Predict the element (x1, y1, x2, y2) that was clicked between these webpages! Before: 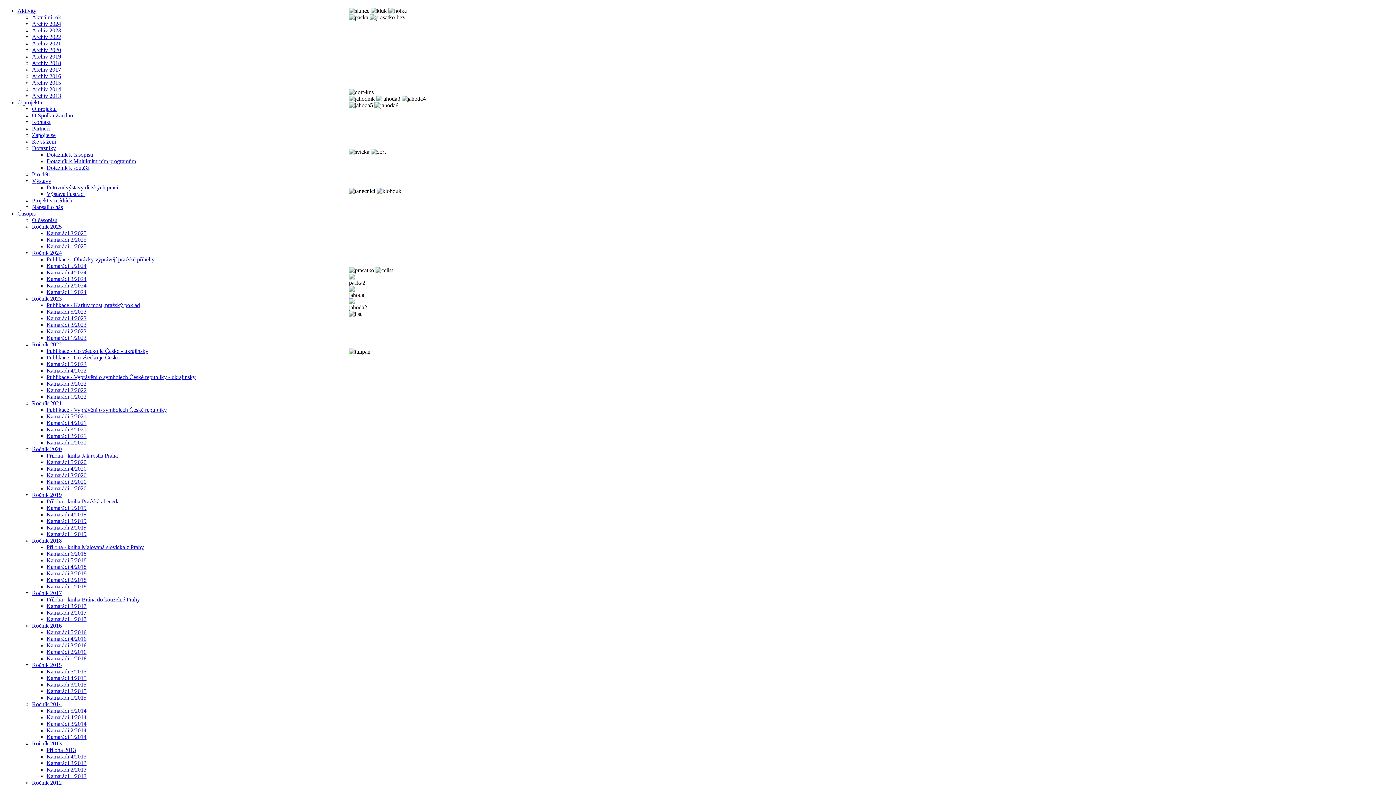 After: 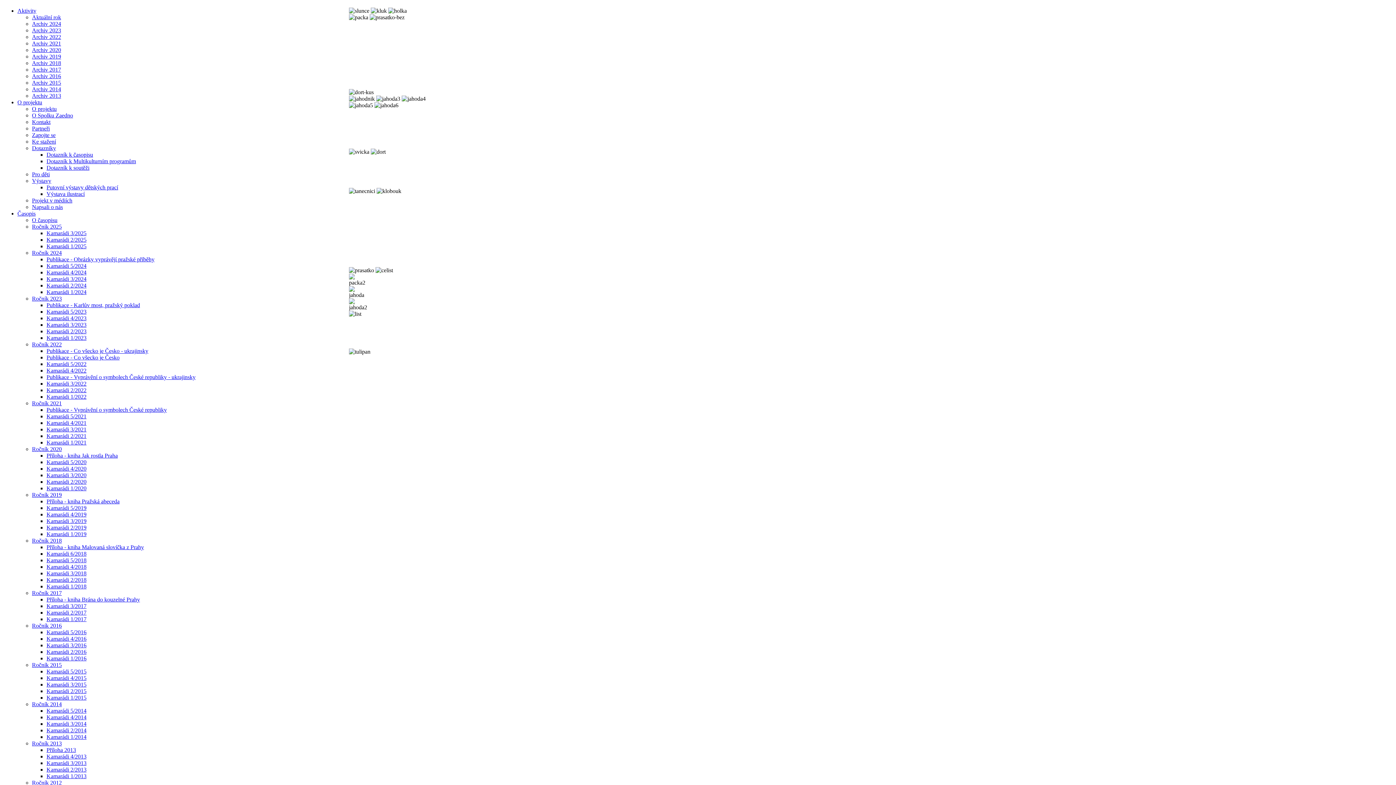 Action: label: Napsali o nás bbox: (32, 204, 62, 210)